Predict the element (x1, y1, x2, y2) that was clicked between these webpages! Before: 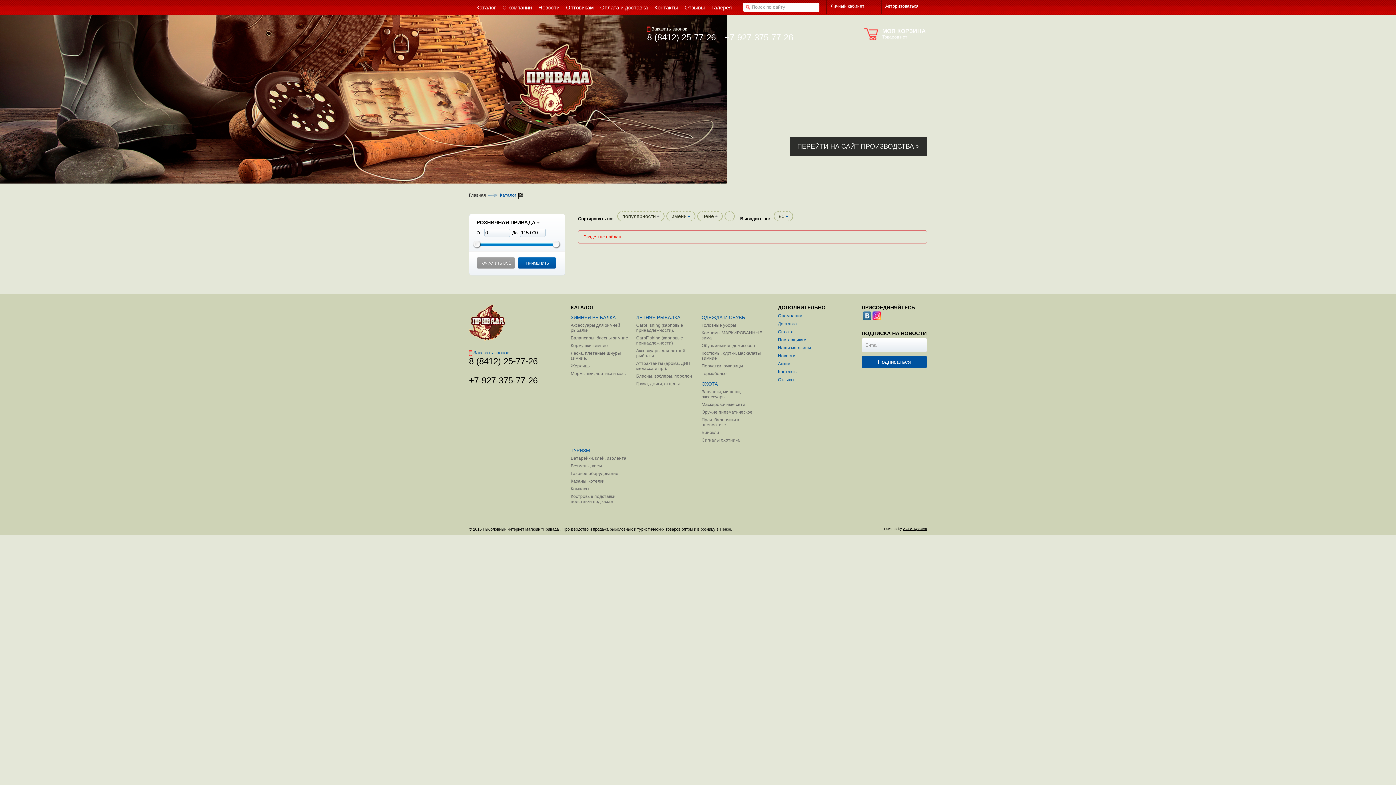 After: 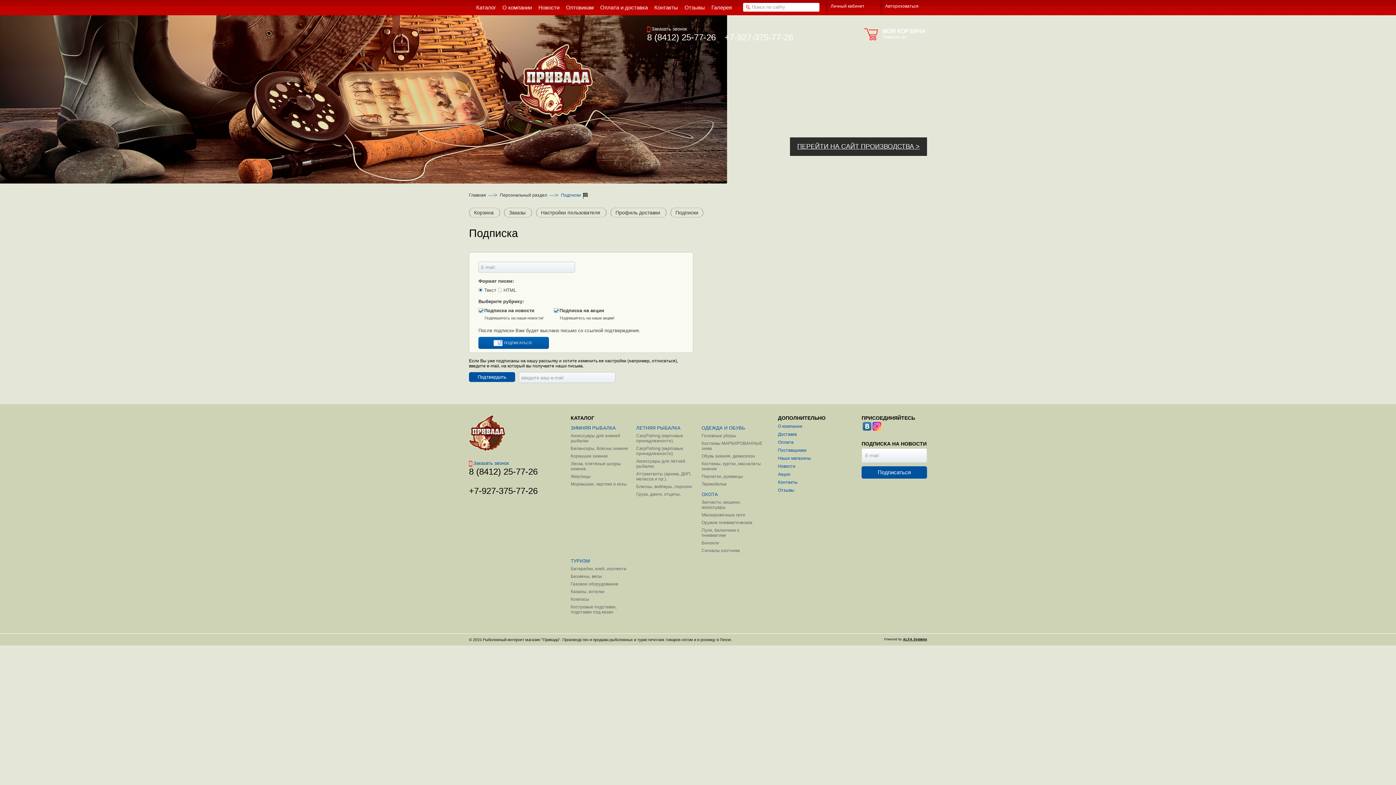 Action: label: Подписаться bbox: (861, 356, 927, 368)